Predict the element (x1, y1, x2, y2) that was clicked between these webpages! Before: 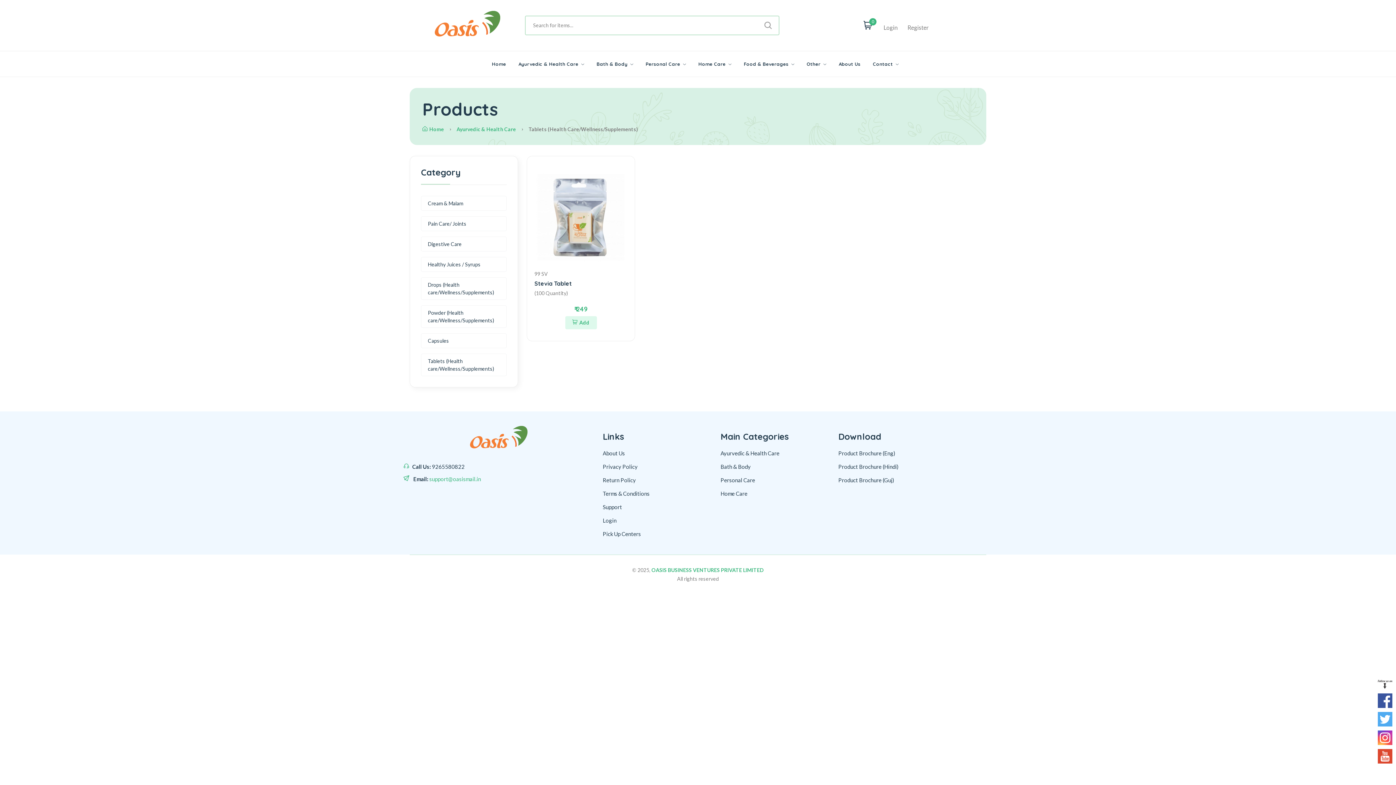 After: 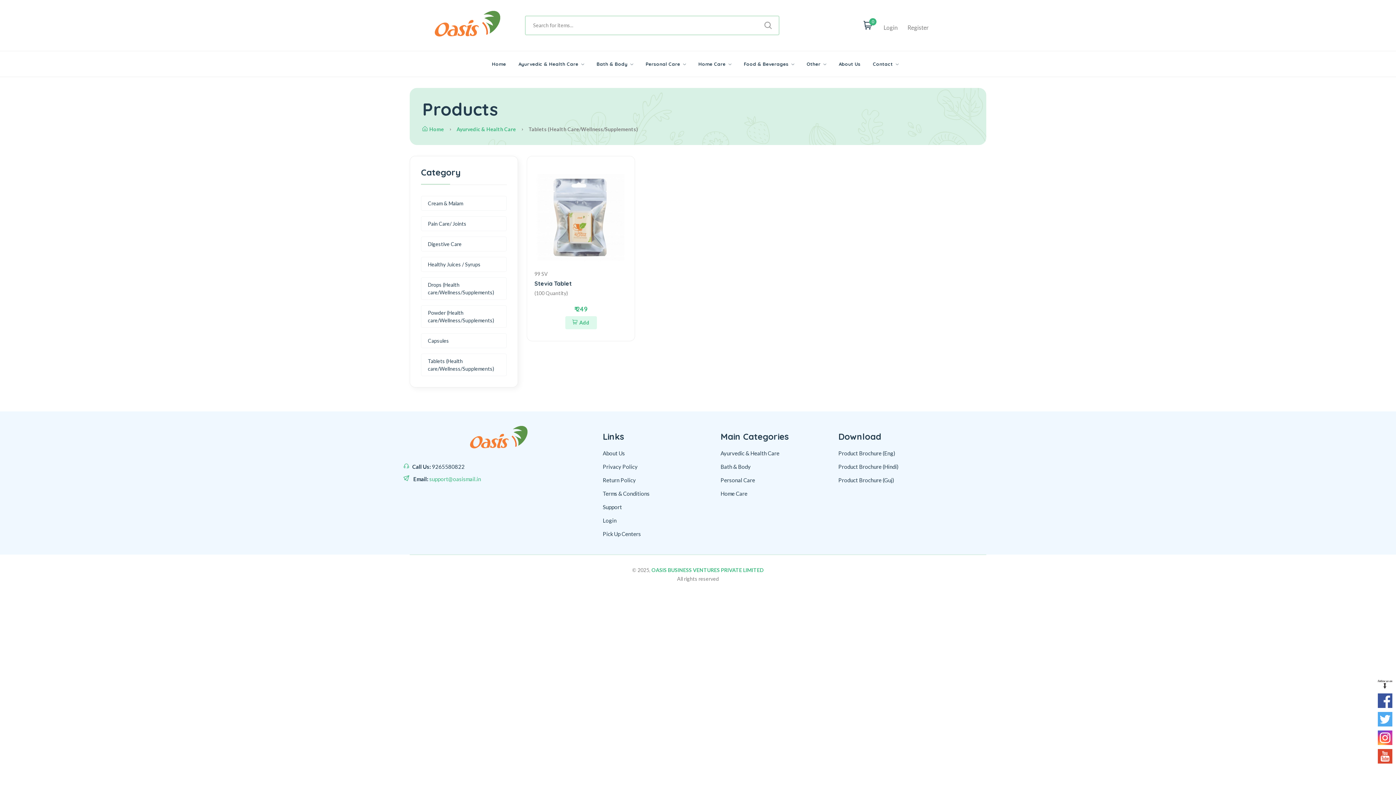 Action: bbox: (645, 51, 686, 76) label: Personal Care 